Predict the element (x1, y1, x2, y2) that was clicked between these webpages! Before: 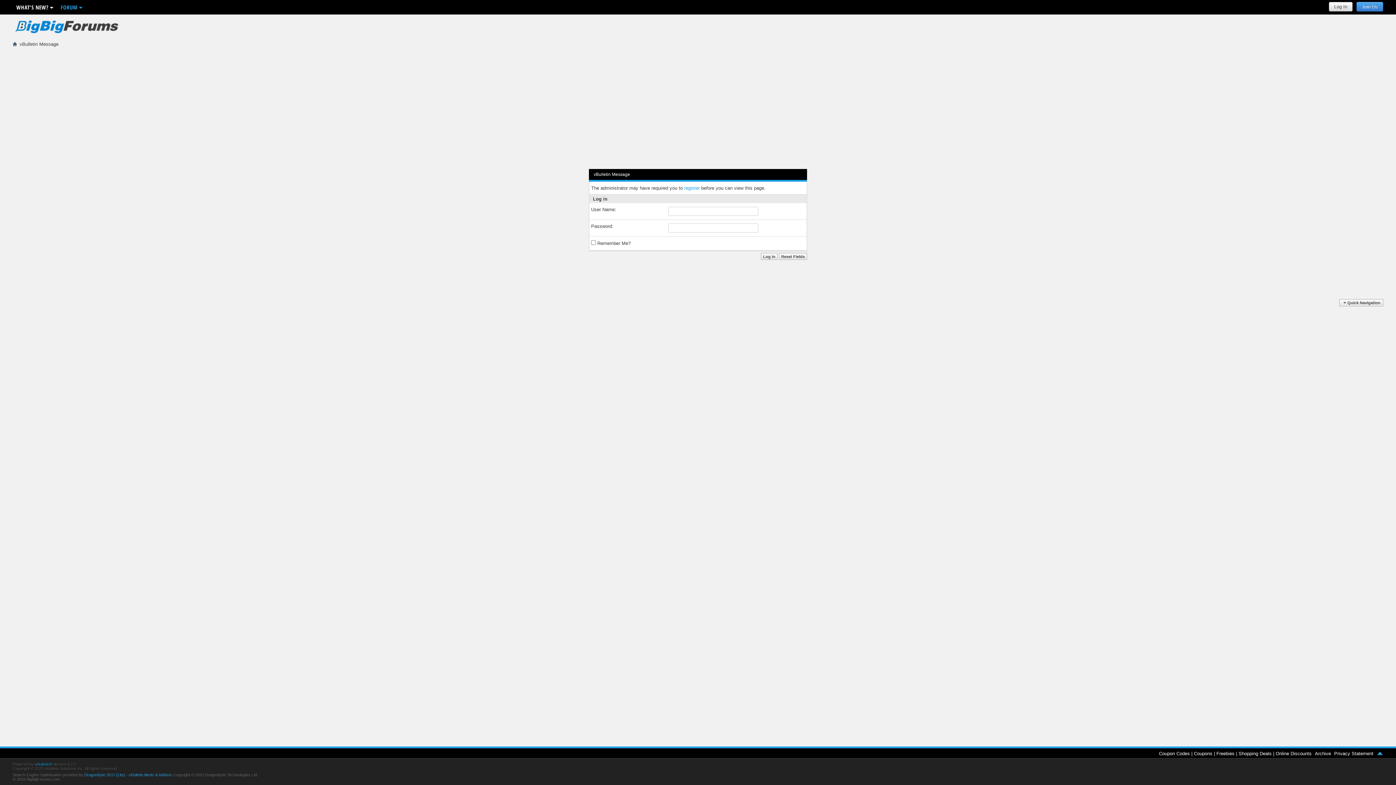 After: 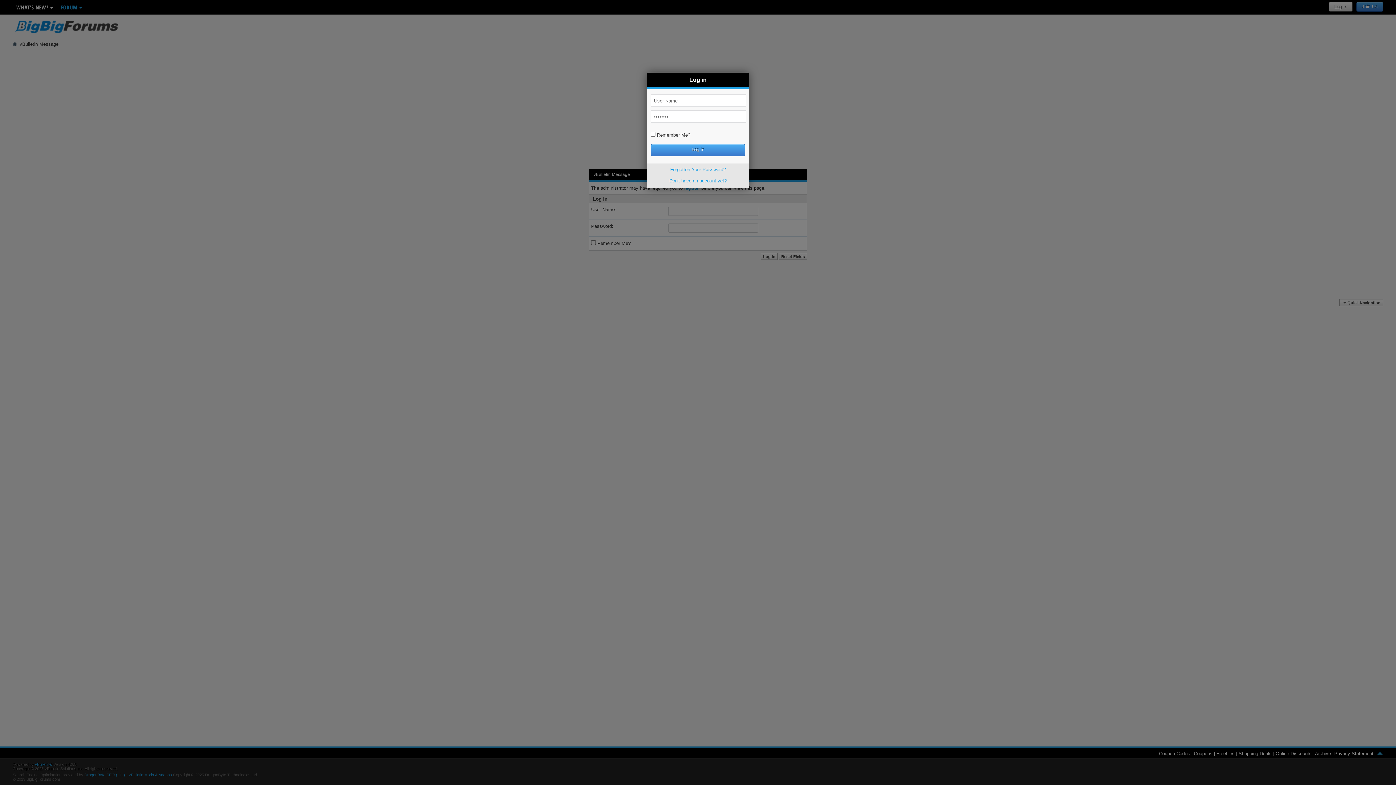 Action: label: Log In bbox: (1329, 1, 1353, 11)